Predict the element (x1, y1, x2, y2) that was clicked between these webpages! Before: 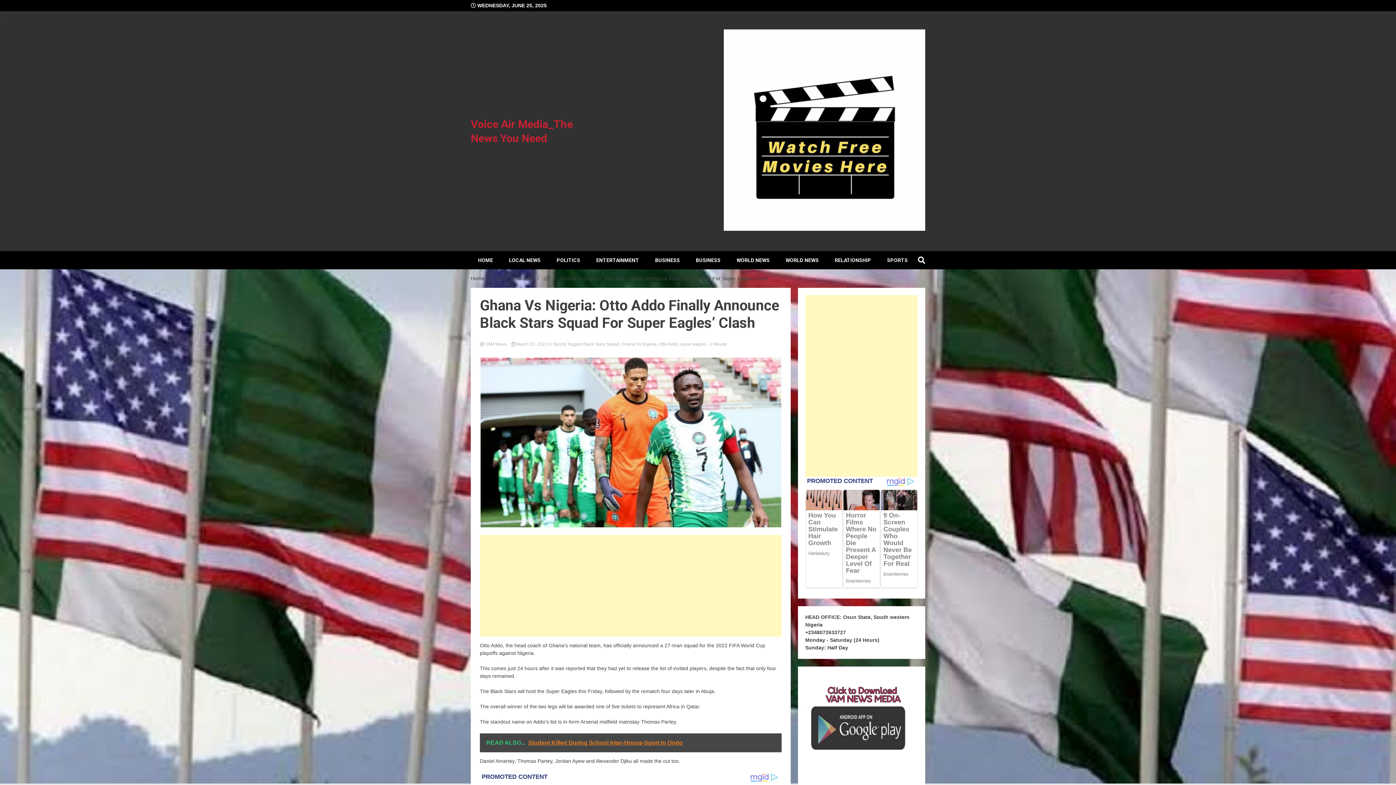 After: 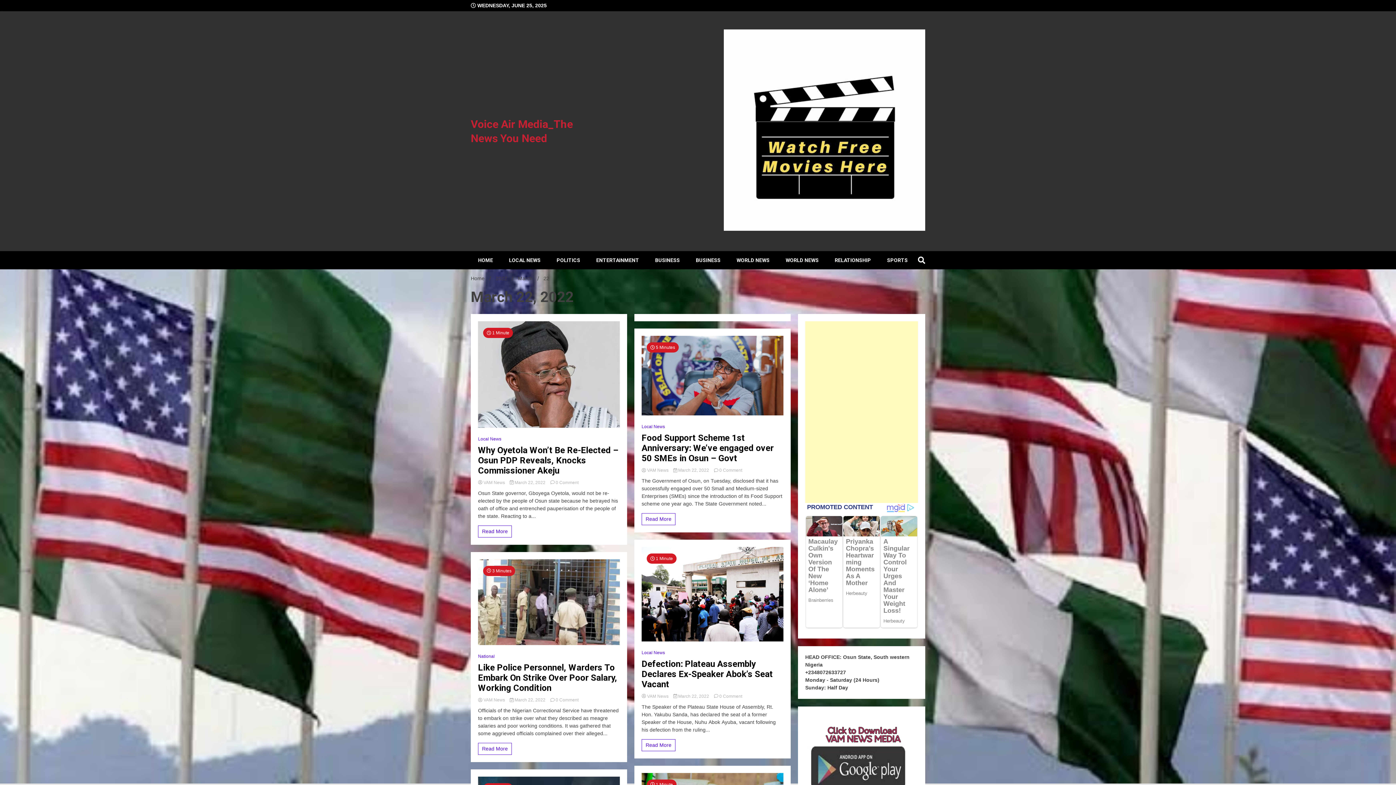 Action: label:  March 22, 2022  bbox: (511, 341, 548, 346)